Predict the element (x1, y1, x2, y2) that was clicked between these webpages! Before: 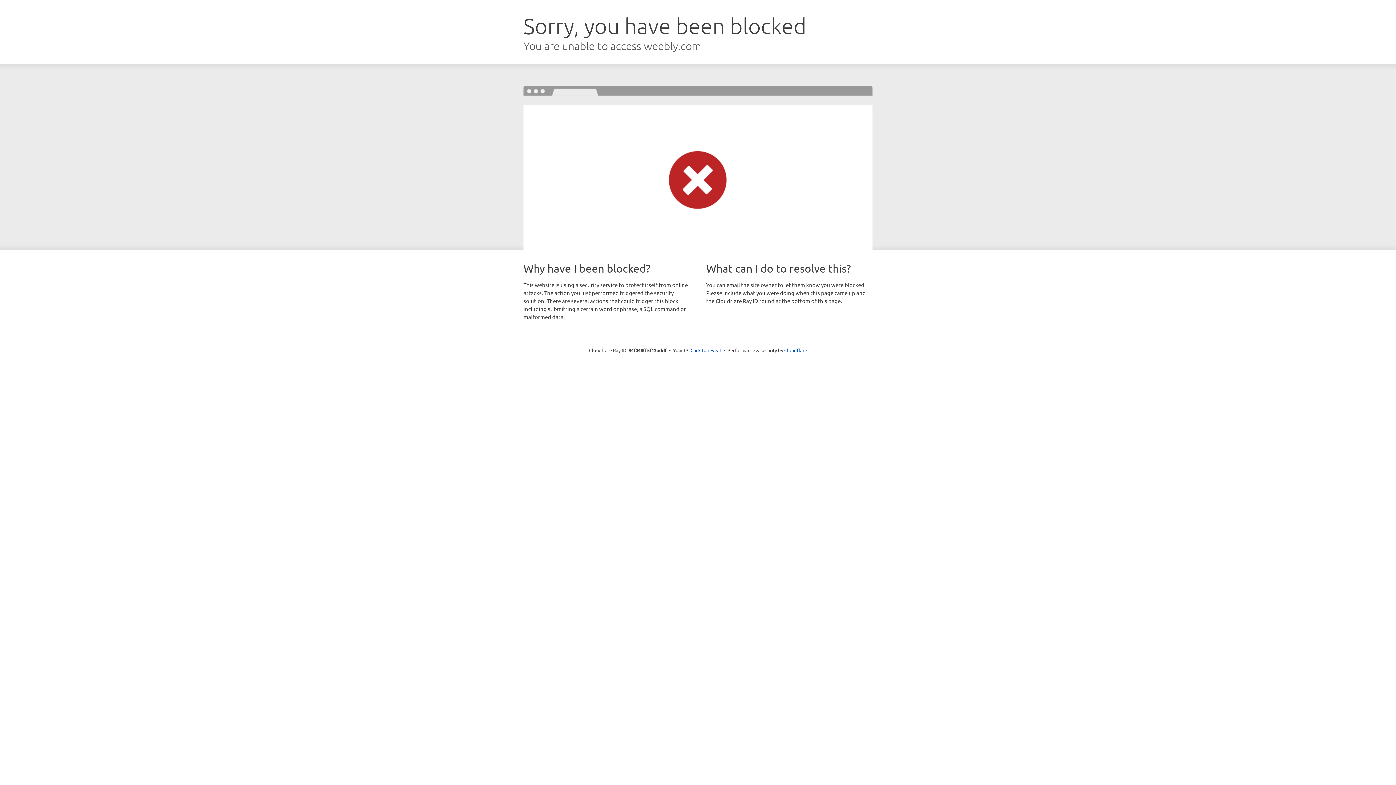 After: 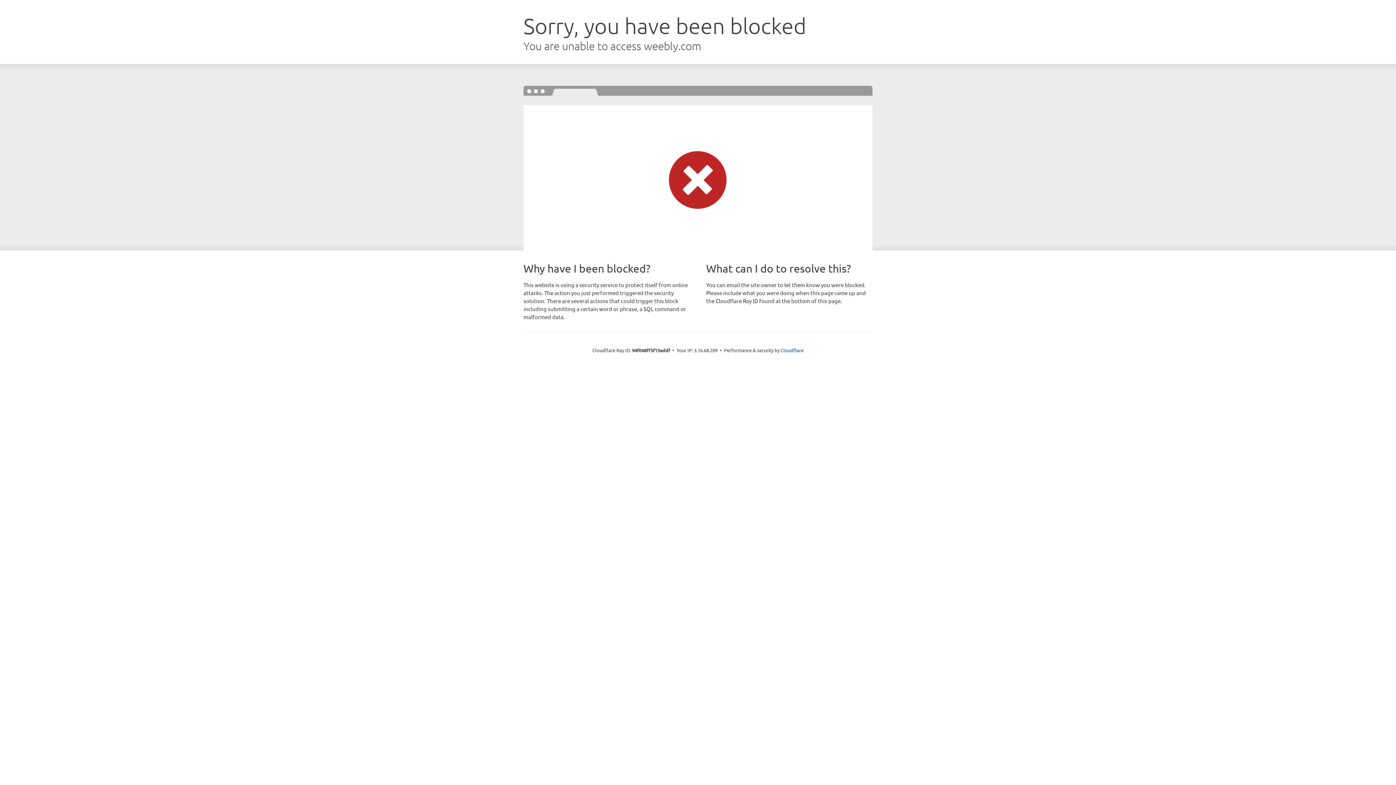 Action: bbox: (690, 346, 721, 353) label: Click to reveal